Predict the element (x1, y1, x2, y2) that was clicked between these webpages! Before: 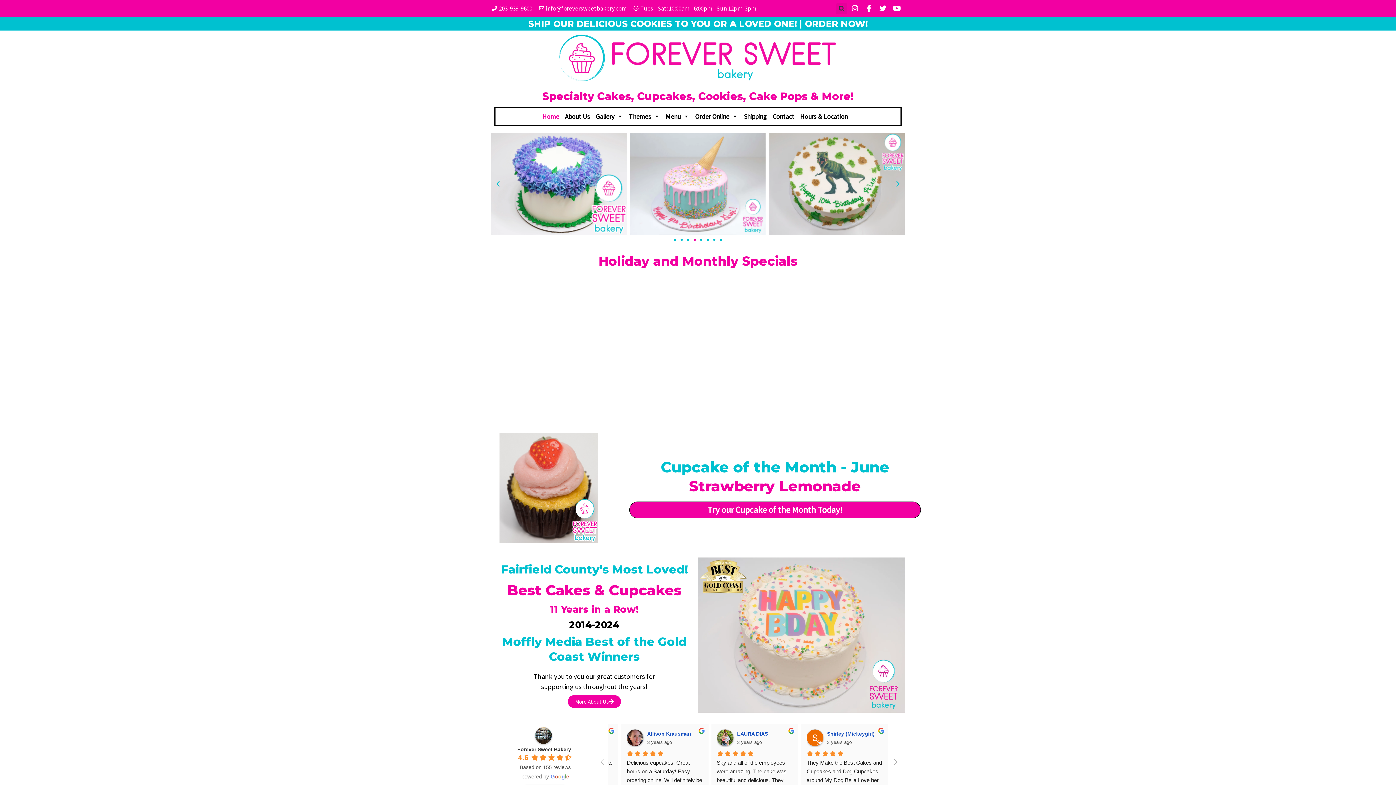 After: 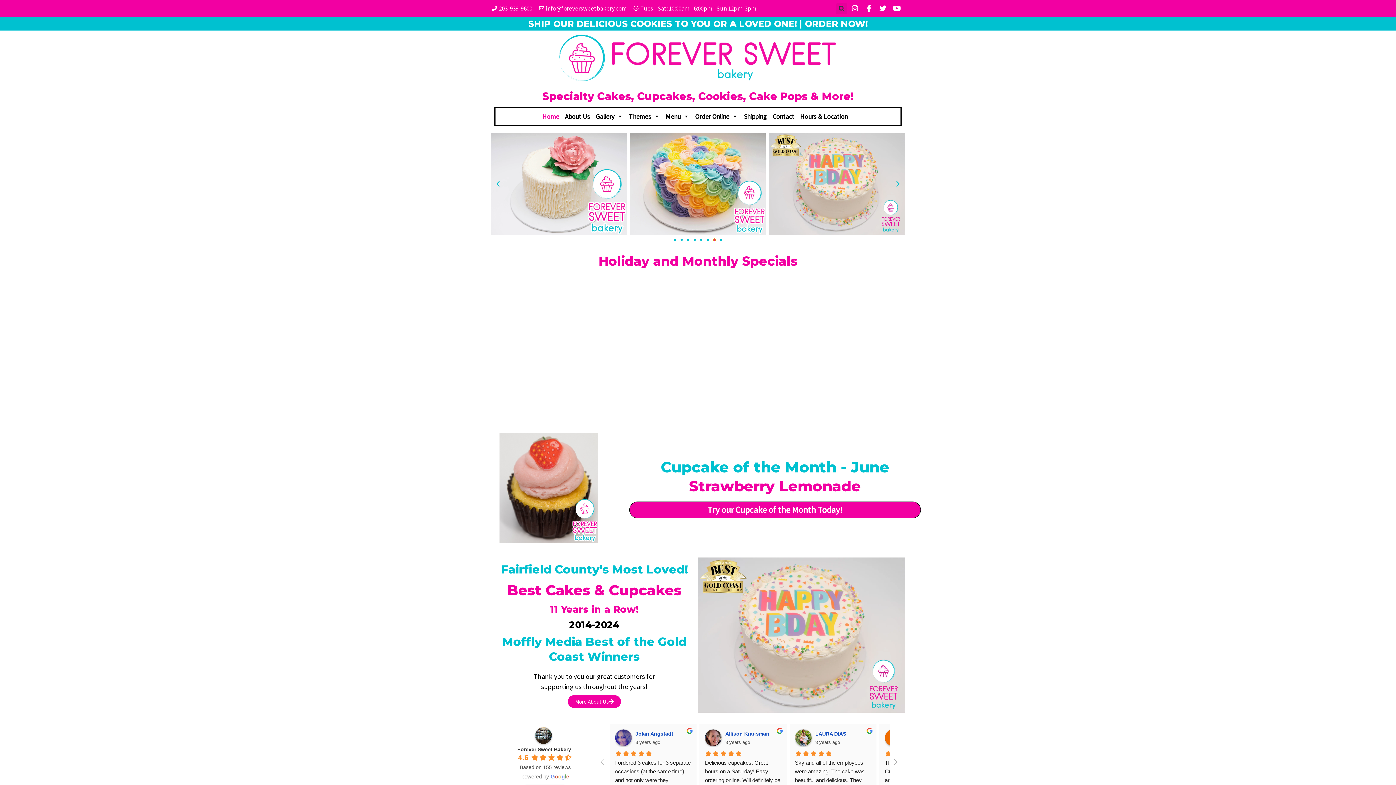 Action: bbox: (713, 238, 715, 241) label: Go to slide 7